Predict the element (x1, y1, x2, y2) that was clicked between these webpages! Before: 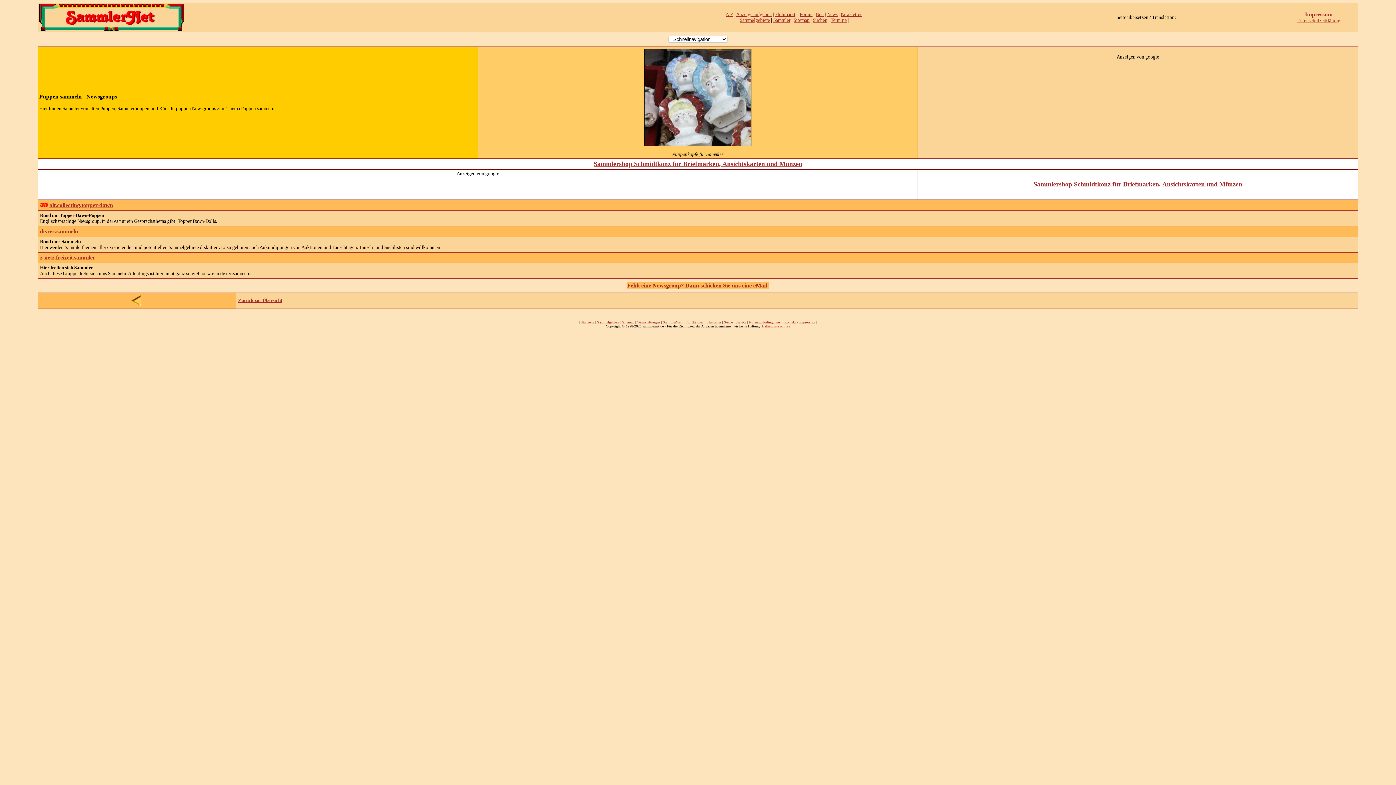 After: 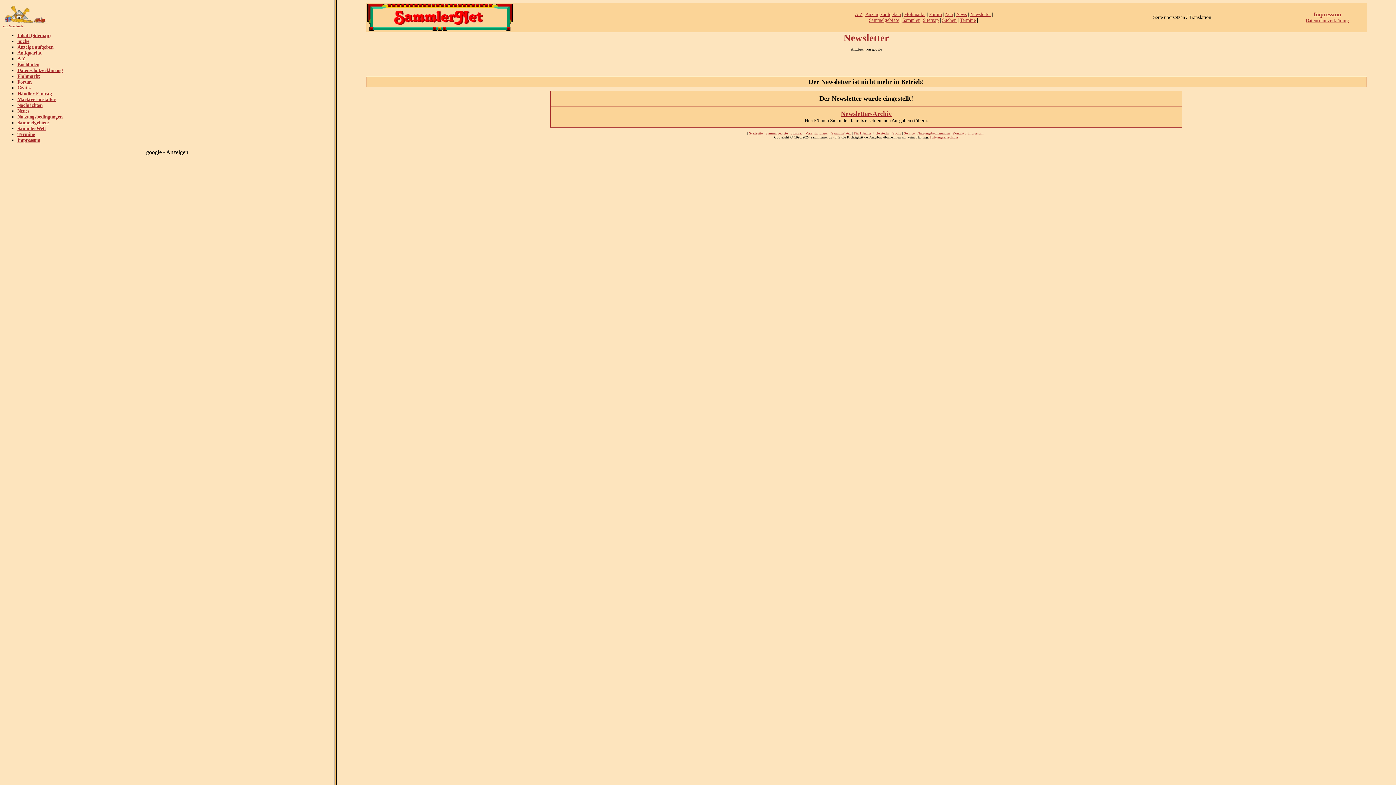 Action: label: Newsletter bbox: (841, 11, 861, 17)